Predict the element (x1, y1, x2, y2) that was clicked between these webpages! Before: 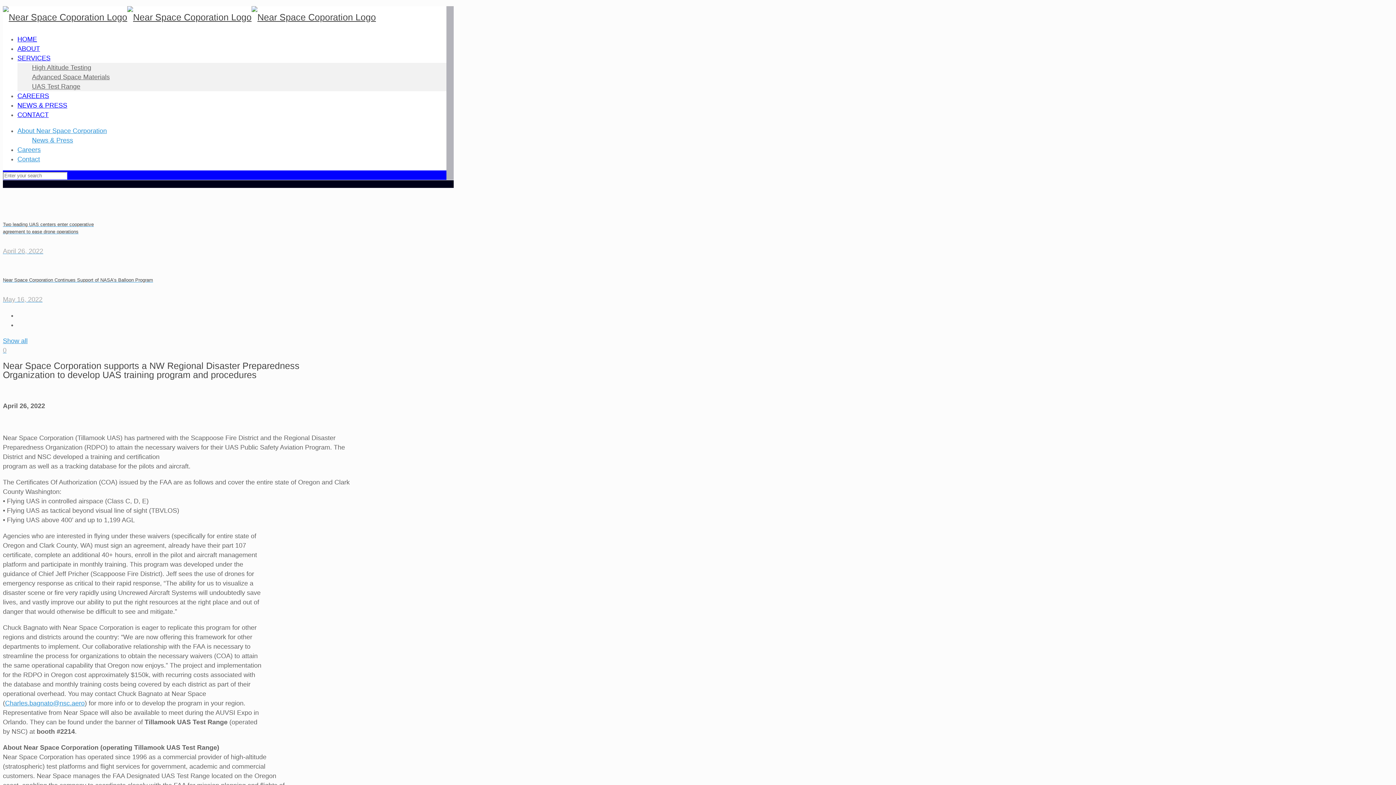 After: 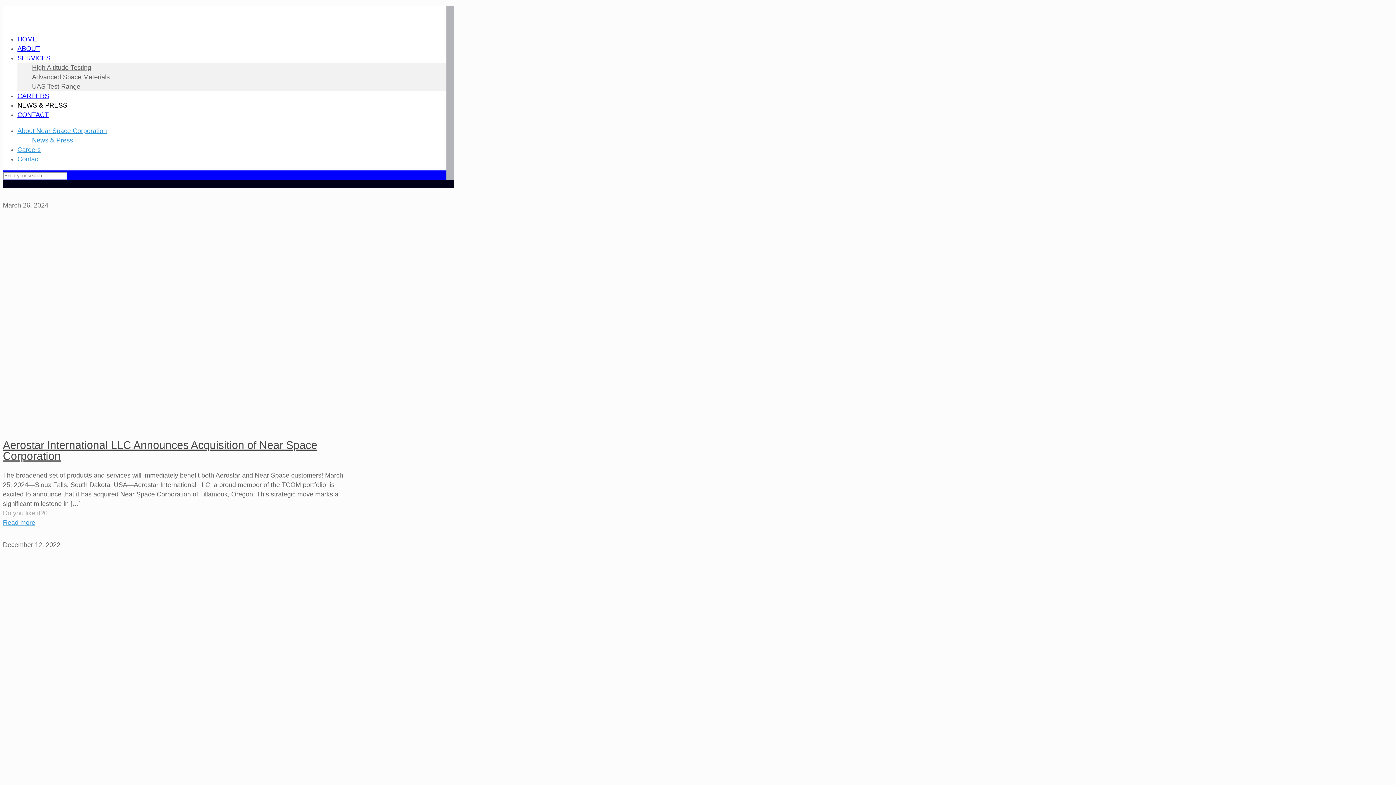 Action: bbox: (2, 337, 27, 344) label: Show all